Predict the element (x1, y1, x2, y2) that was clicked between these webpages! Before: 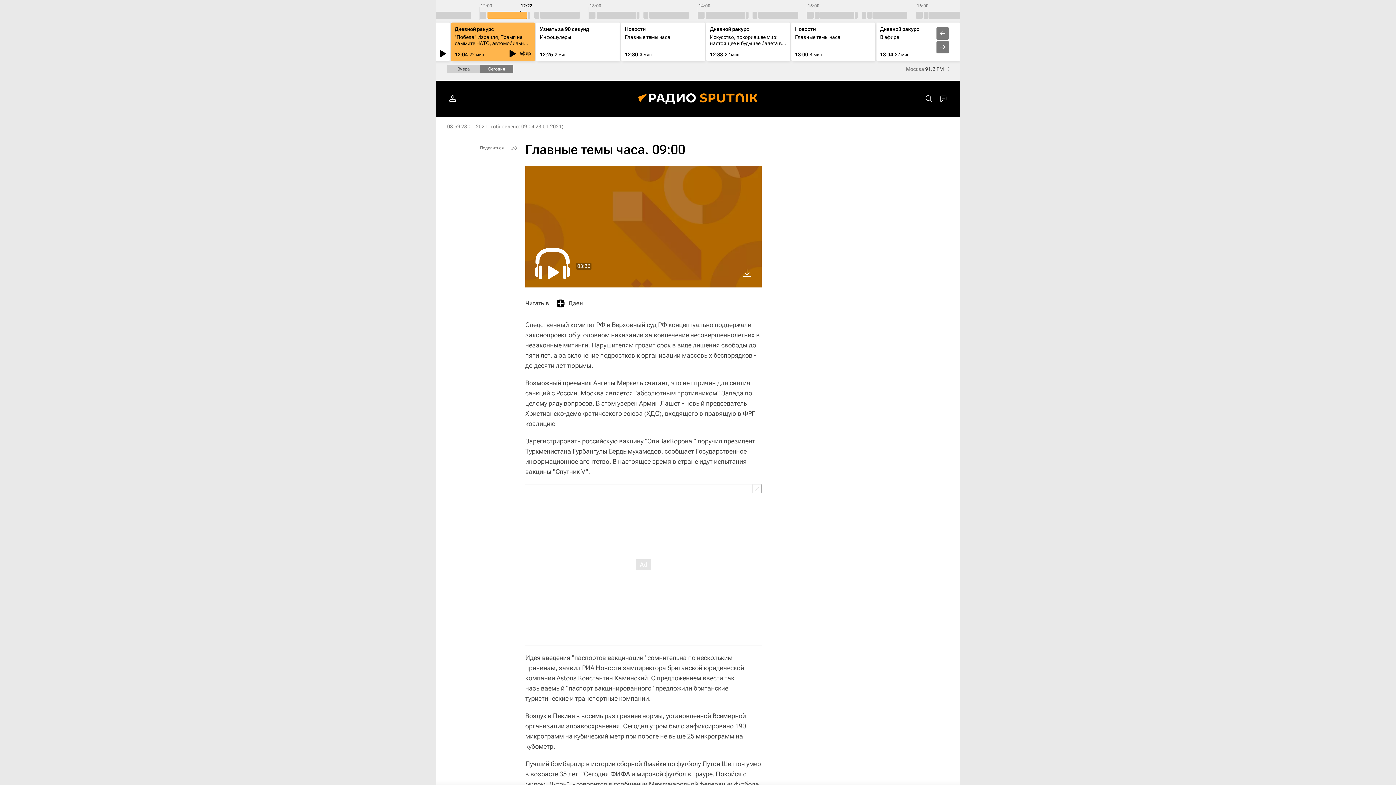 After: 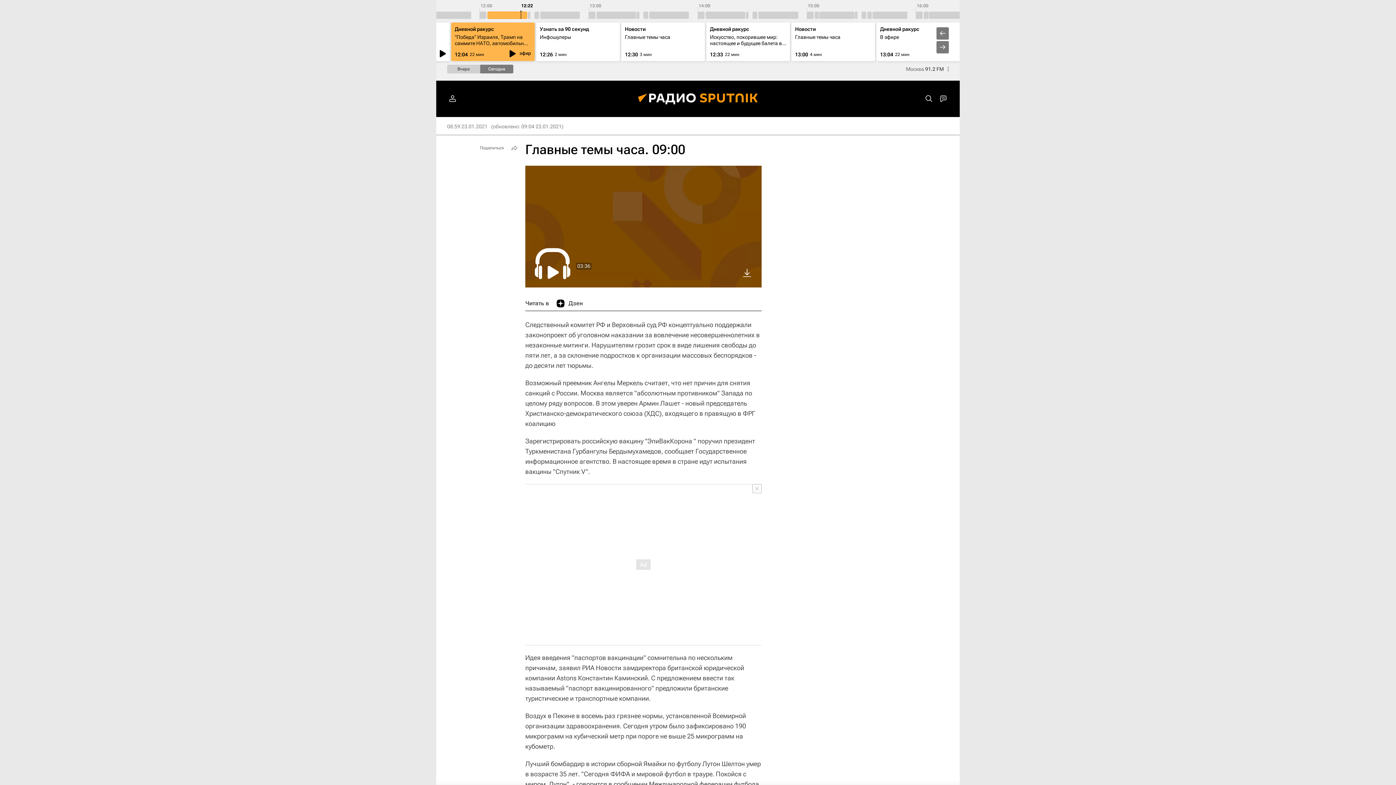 Action: bbox: (740, 265, 754, 284)